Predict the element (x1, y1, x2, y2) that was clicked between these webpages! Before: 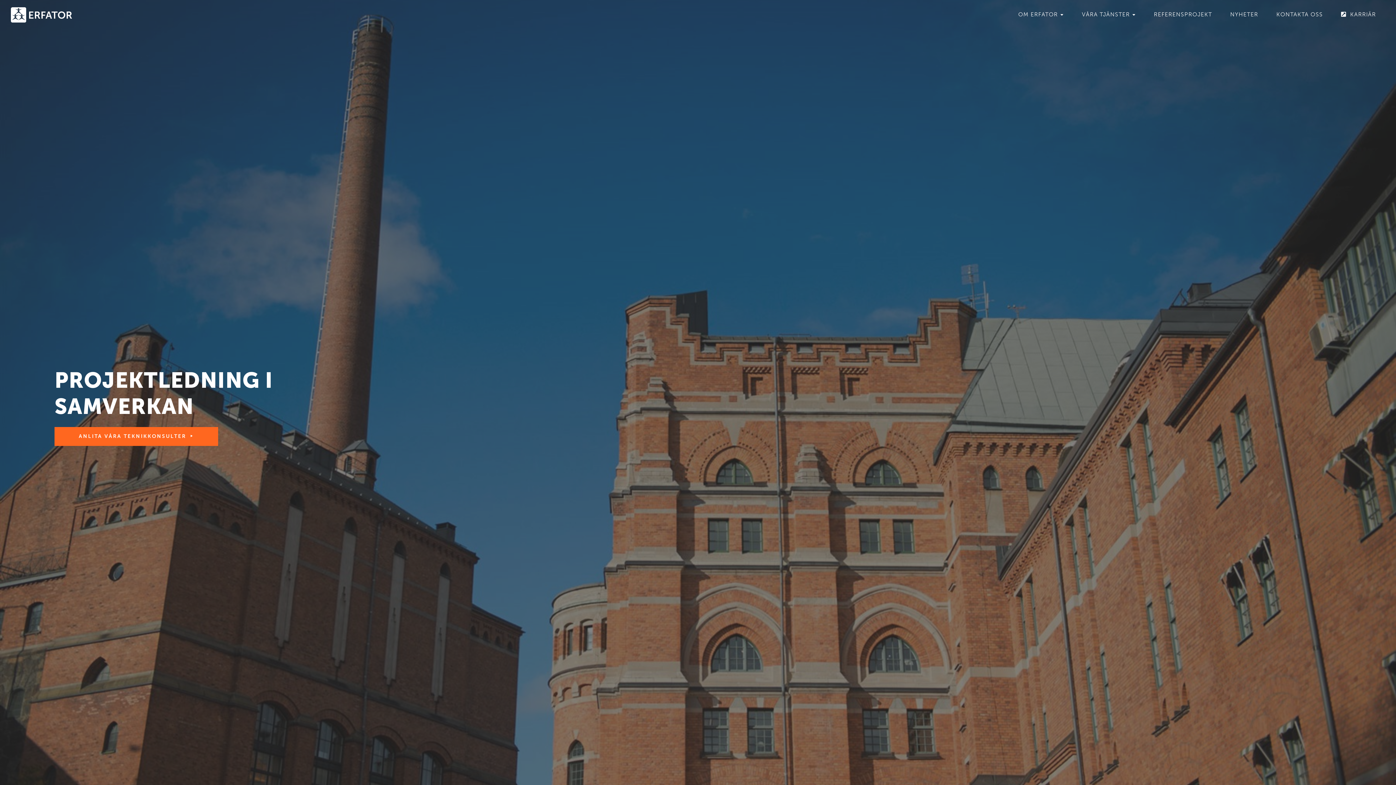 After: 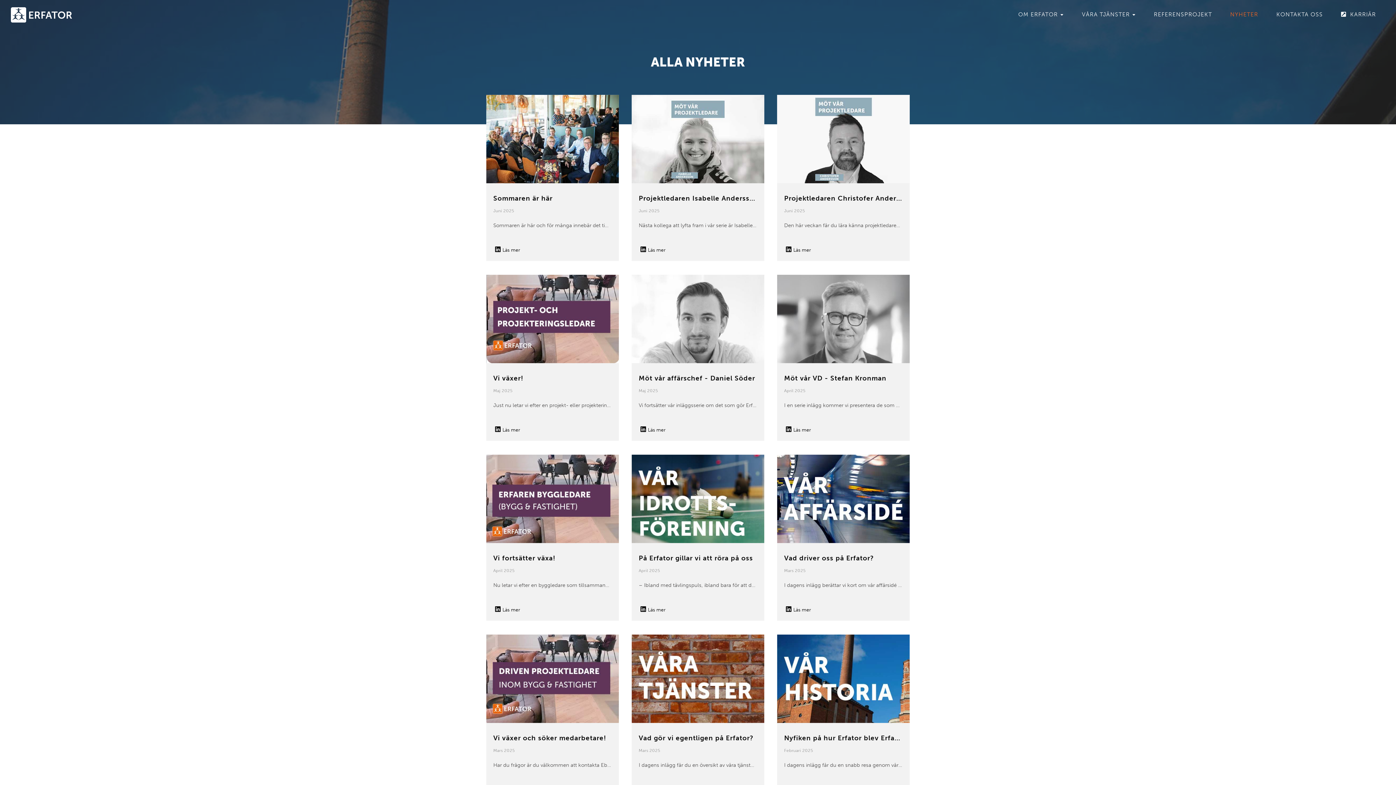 Action: label: NYHETER bbox: (1225, 0, 1264, 29)